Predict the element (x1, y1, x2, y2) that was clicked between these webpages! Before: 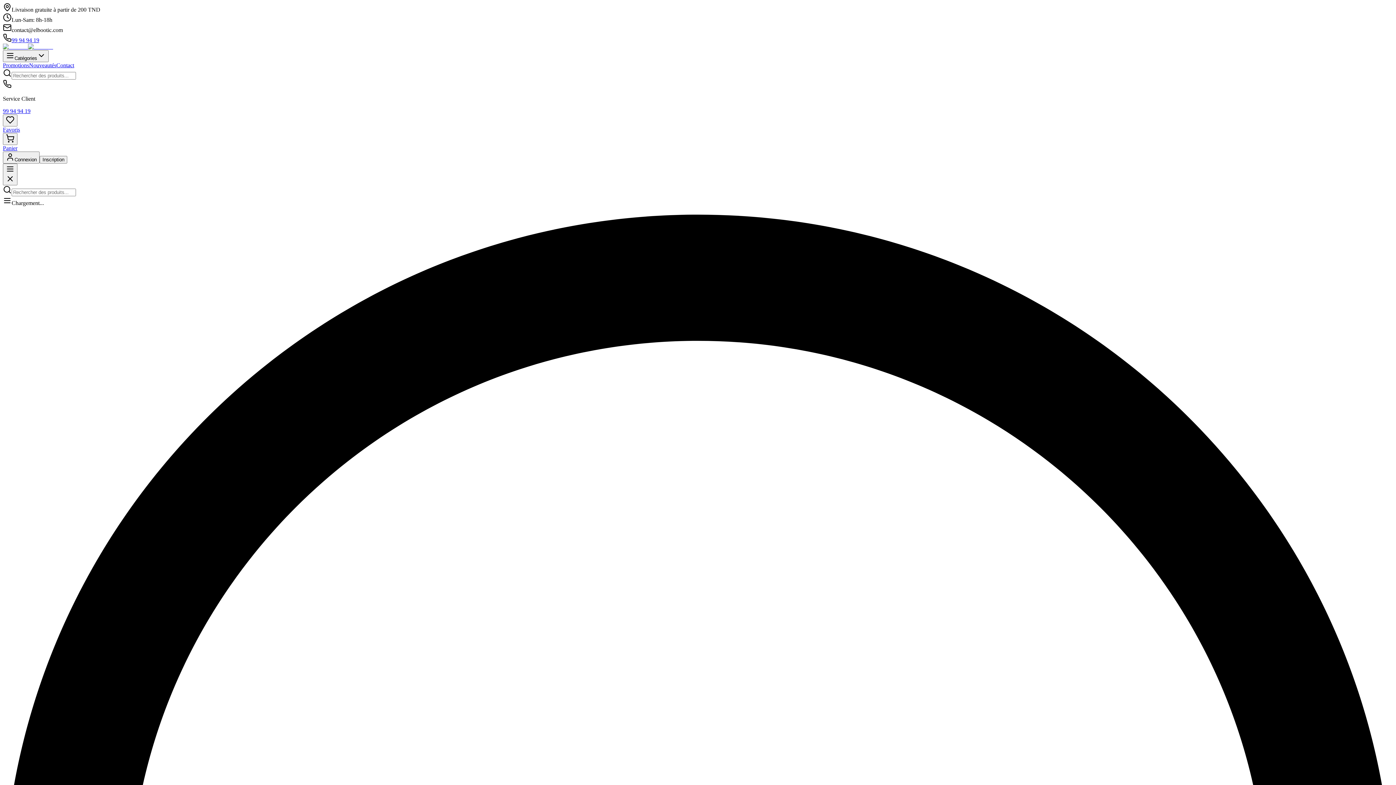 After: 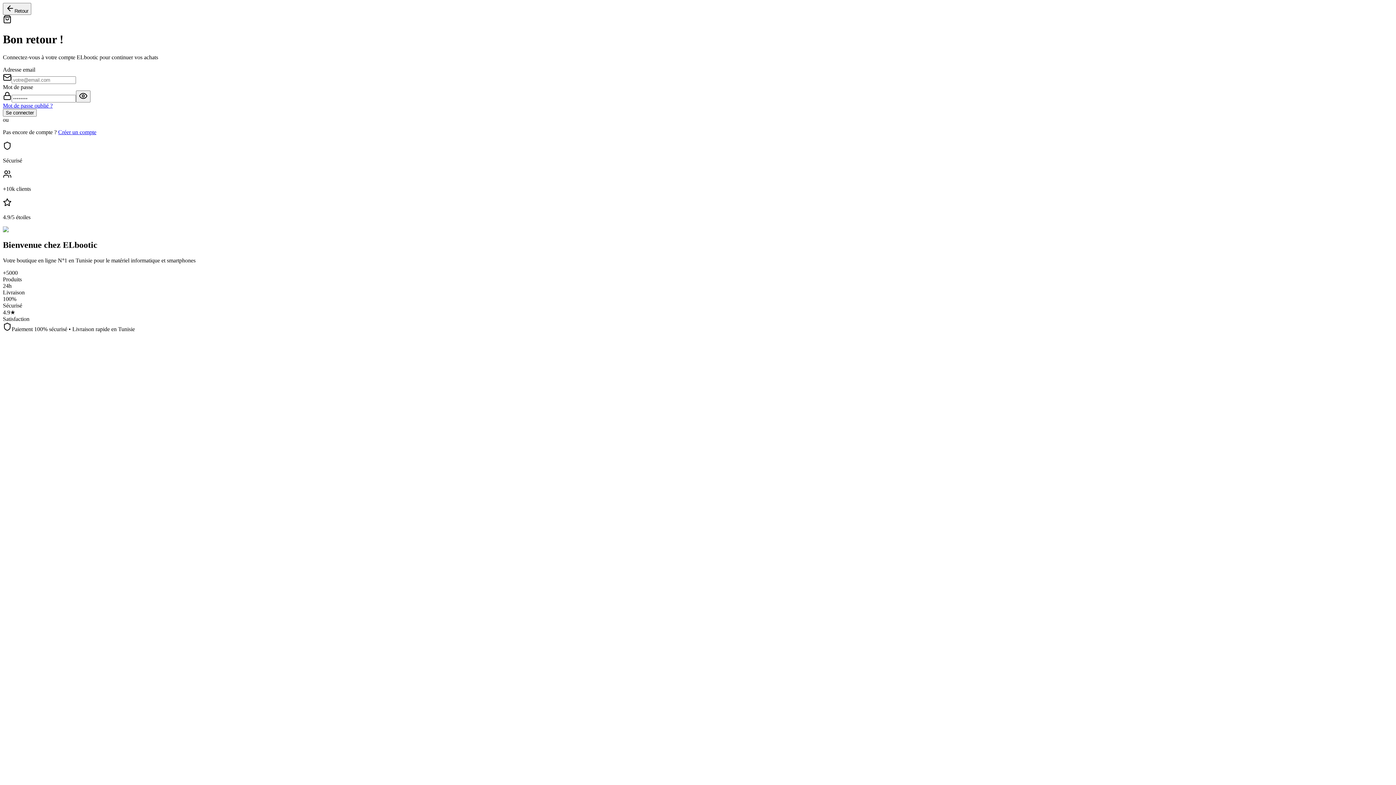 Action: label: Connexion bbox: (2, 156, 39, 162)